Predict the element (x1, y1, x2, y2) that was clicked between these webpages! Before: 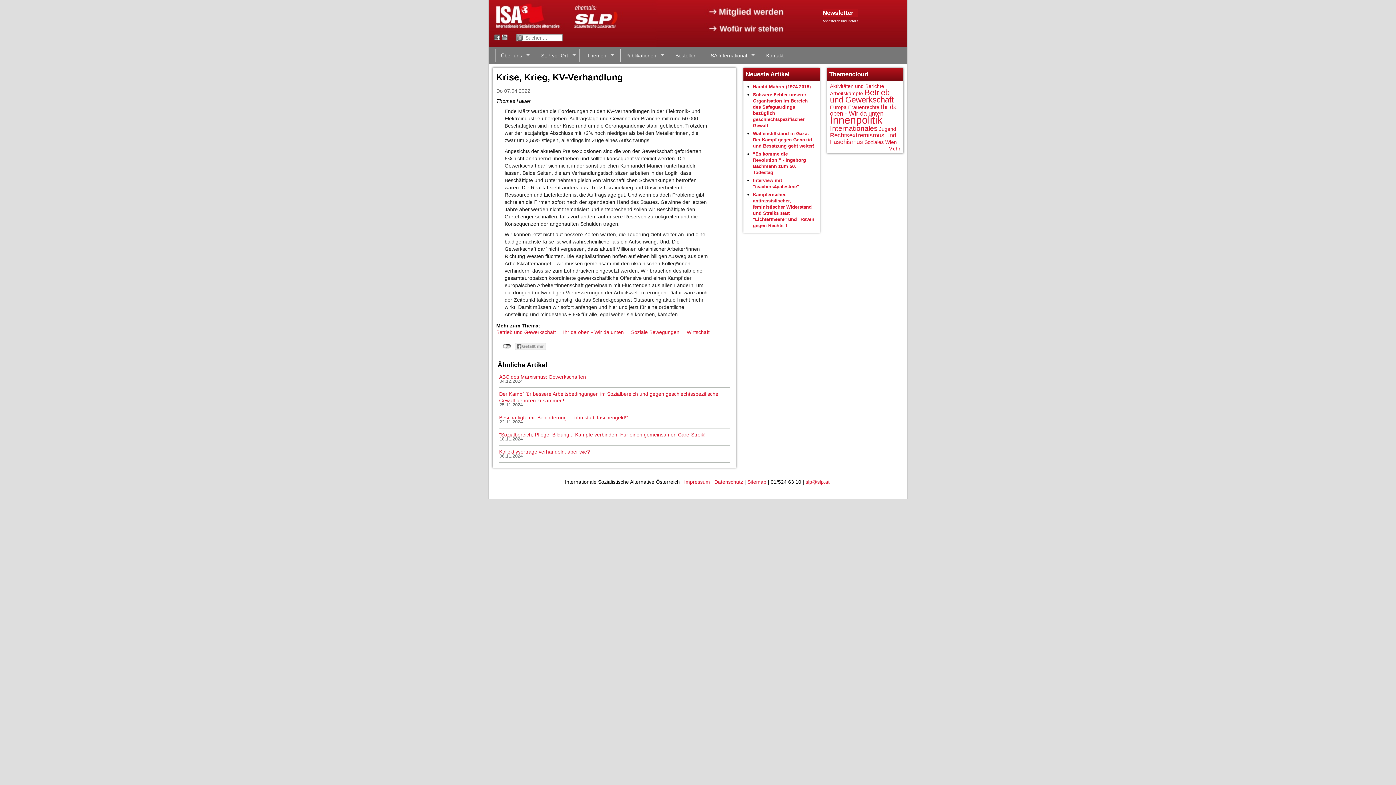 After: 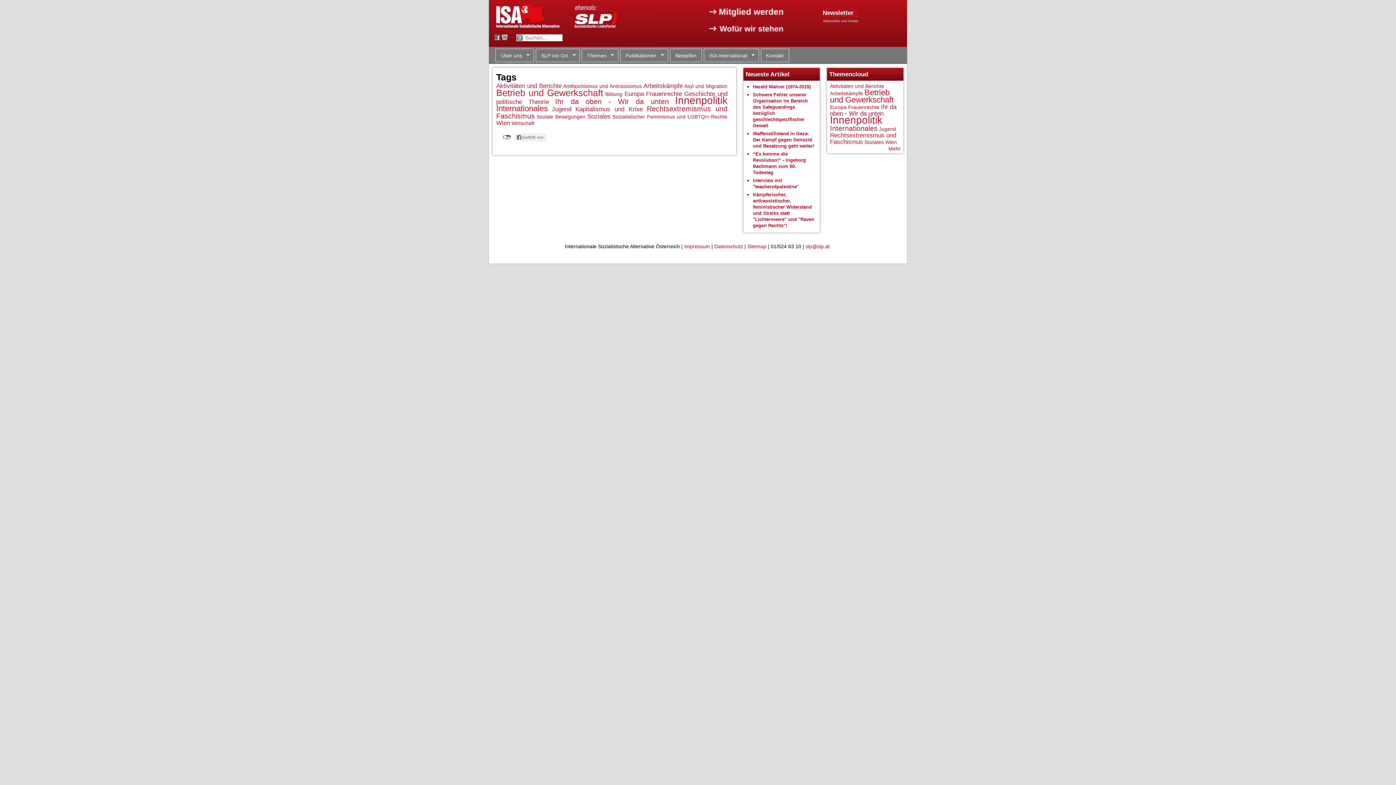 Action: label: Mehr bbox: (888, 145, 900, 151)